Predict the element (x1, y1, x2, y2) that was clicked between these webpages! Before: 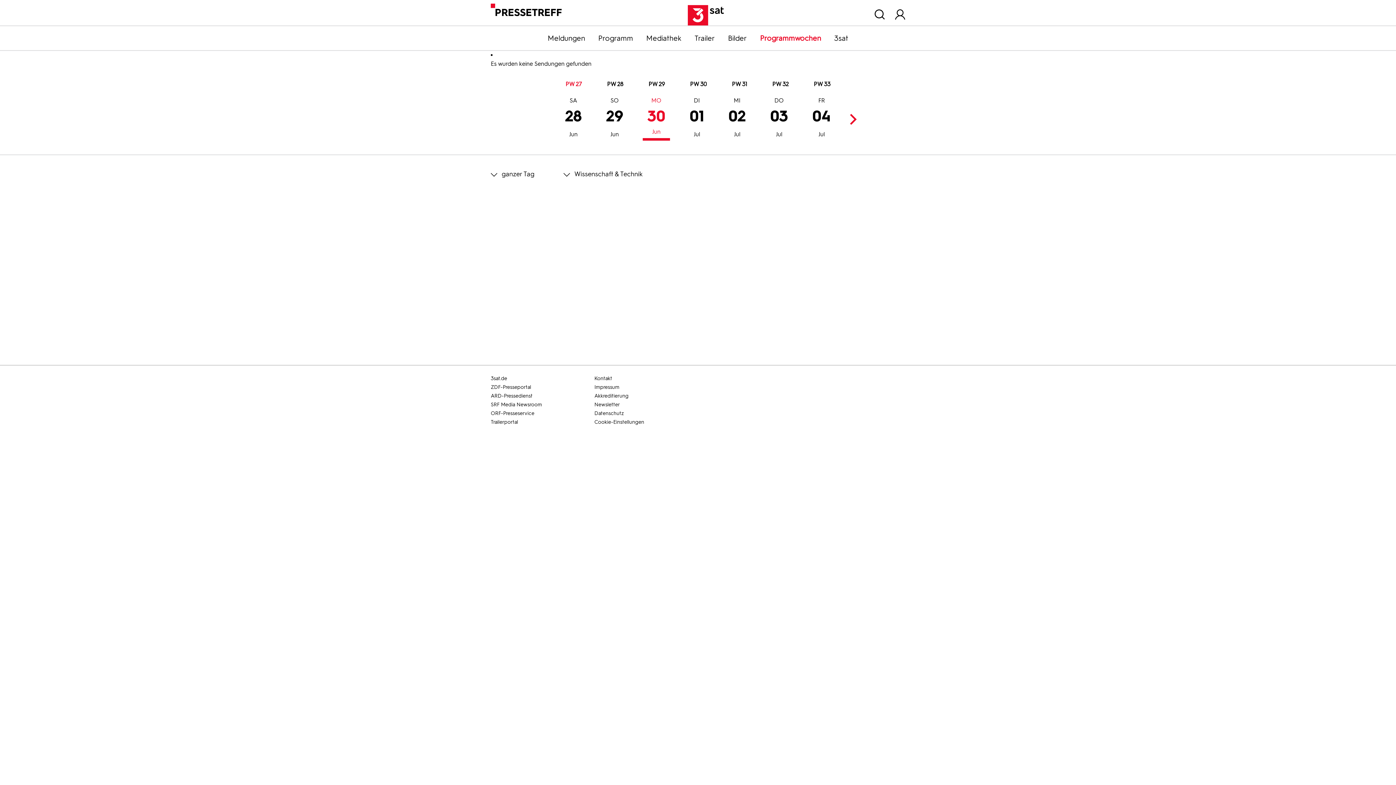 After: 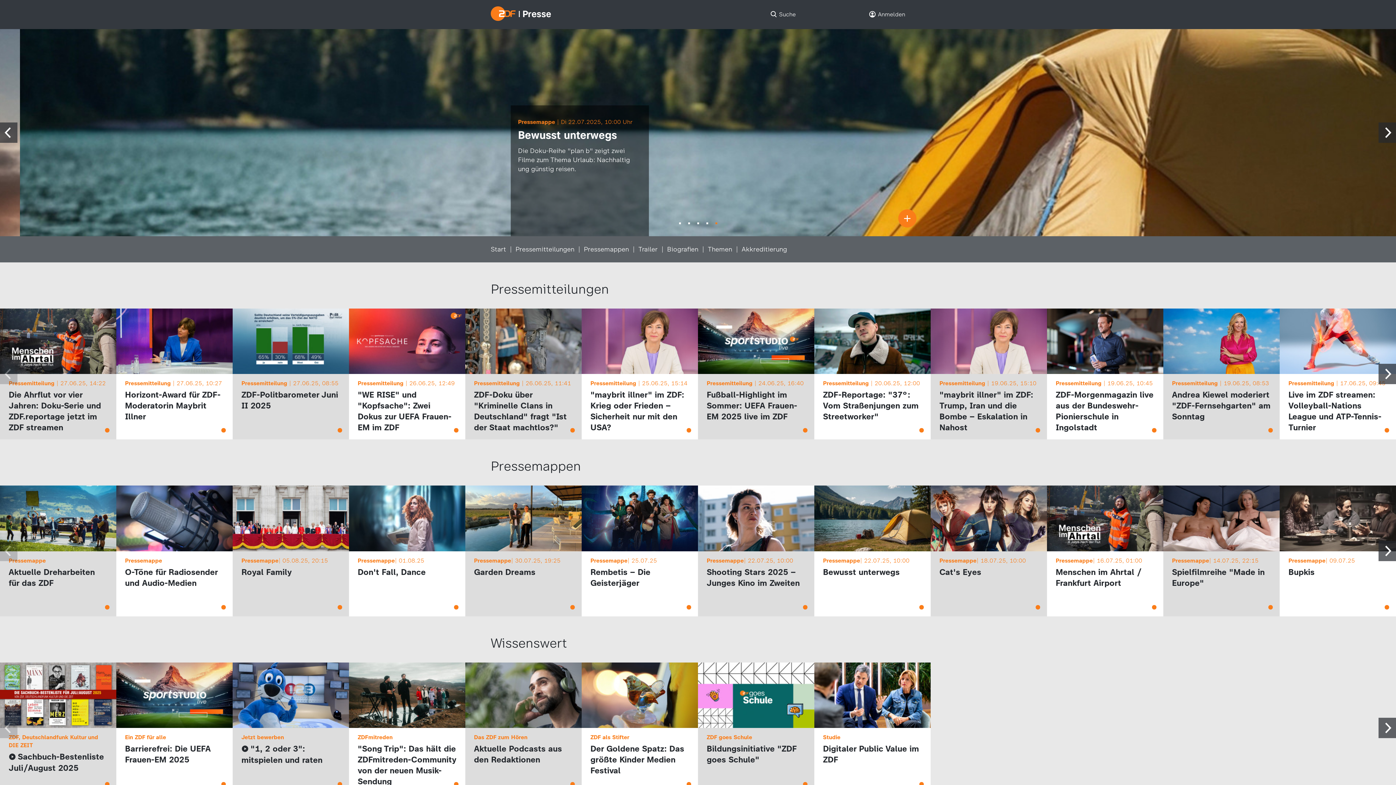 Action: bbox: (490, 383, 592, 392) label: ZDF-Presseportal